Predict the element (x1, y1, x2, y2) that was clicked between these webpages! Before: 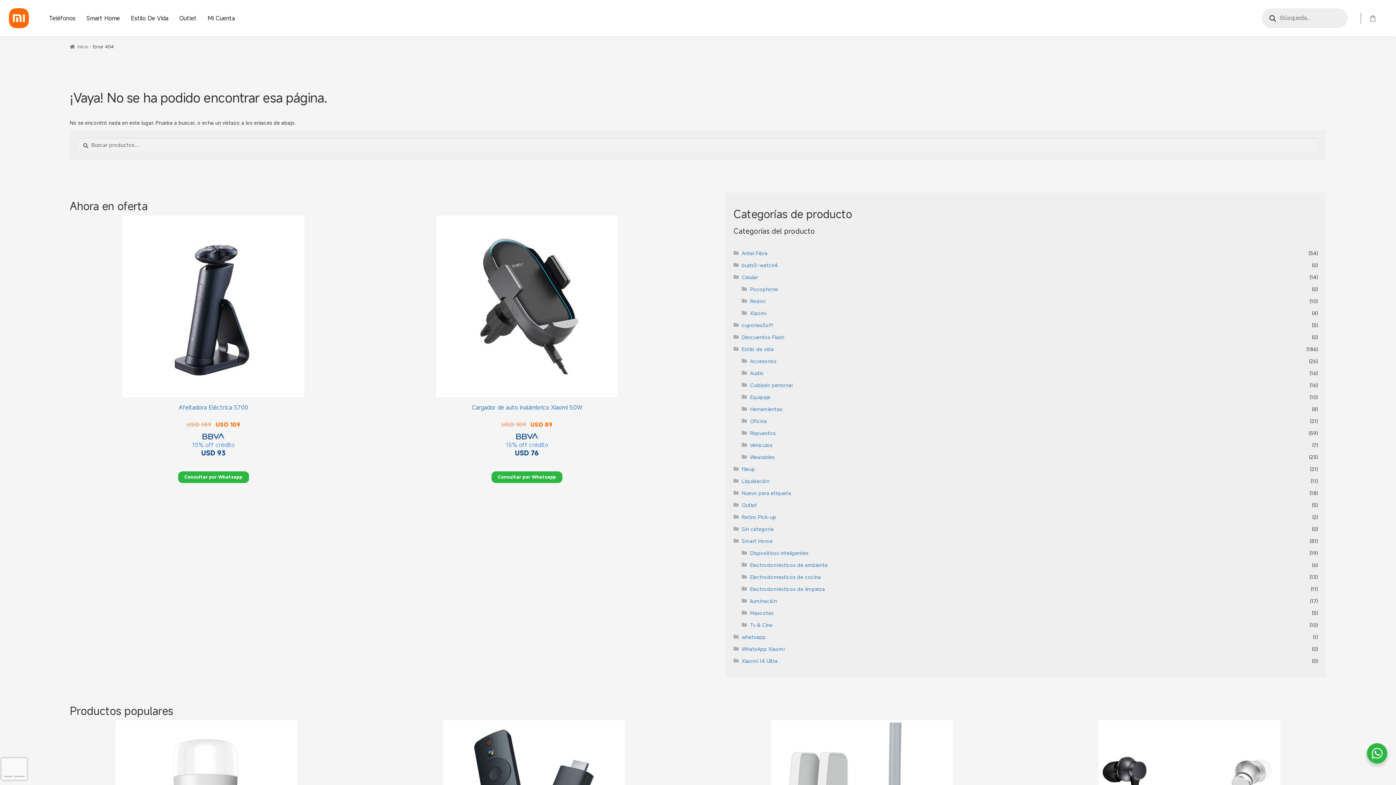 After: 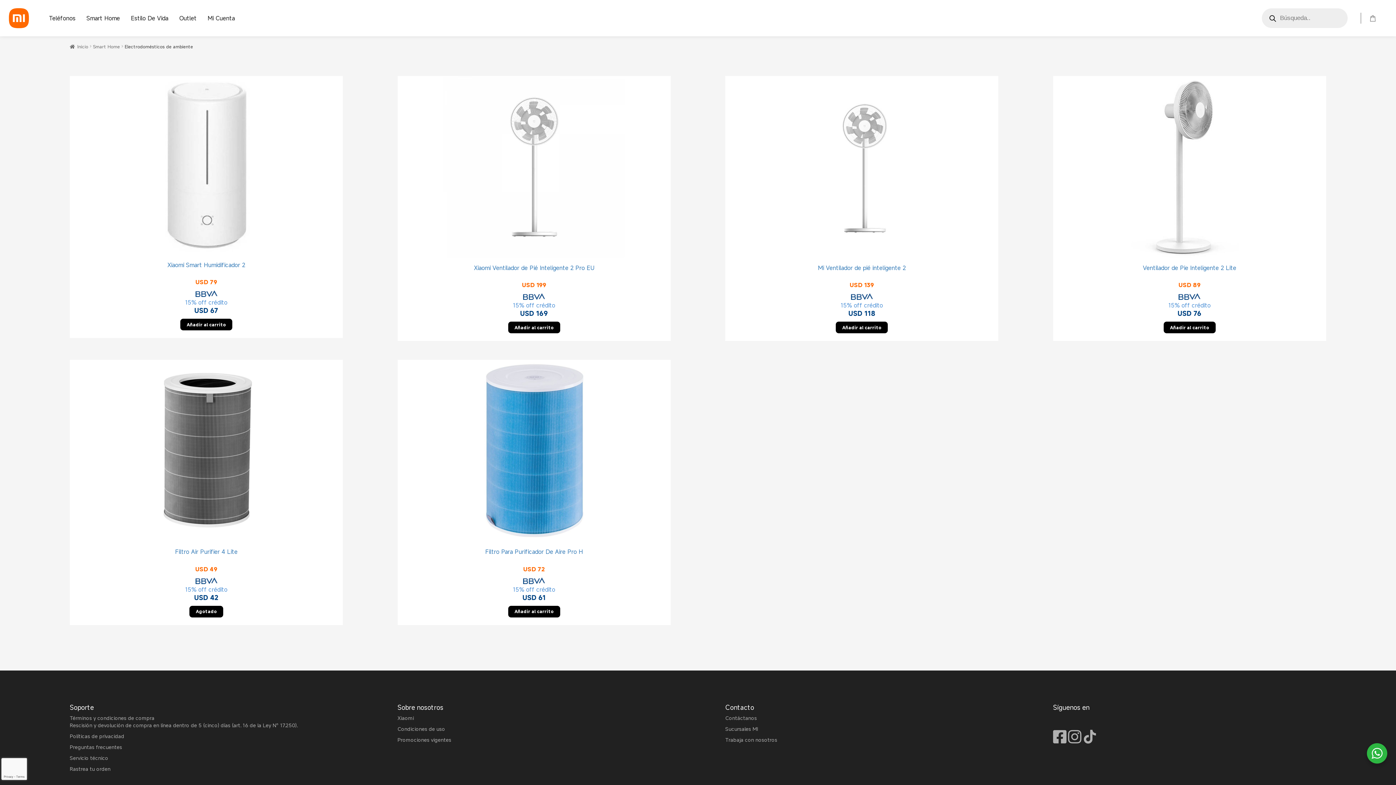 Action: bbox: (750, 561, 828, 568) label: Electrodomésticos de ambiente